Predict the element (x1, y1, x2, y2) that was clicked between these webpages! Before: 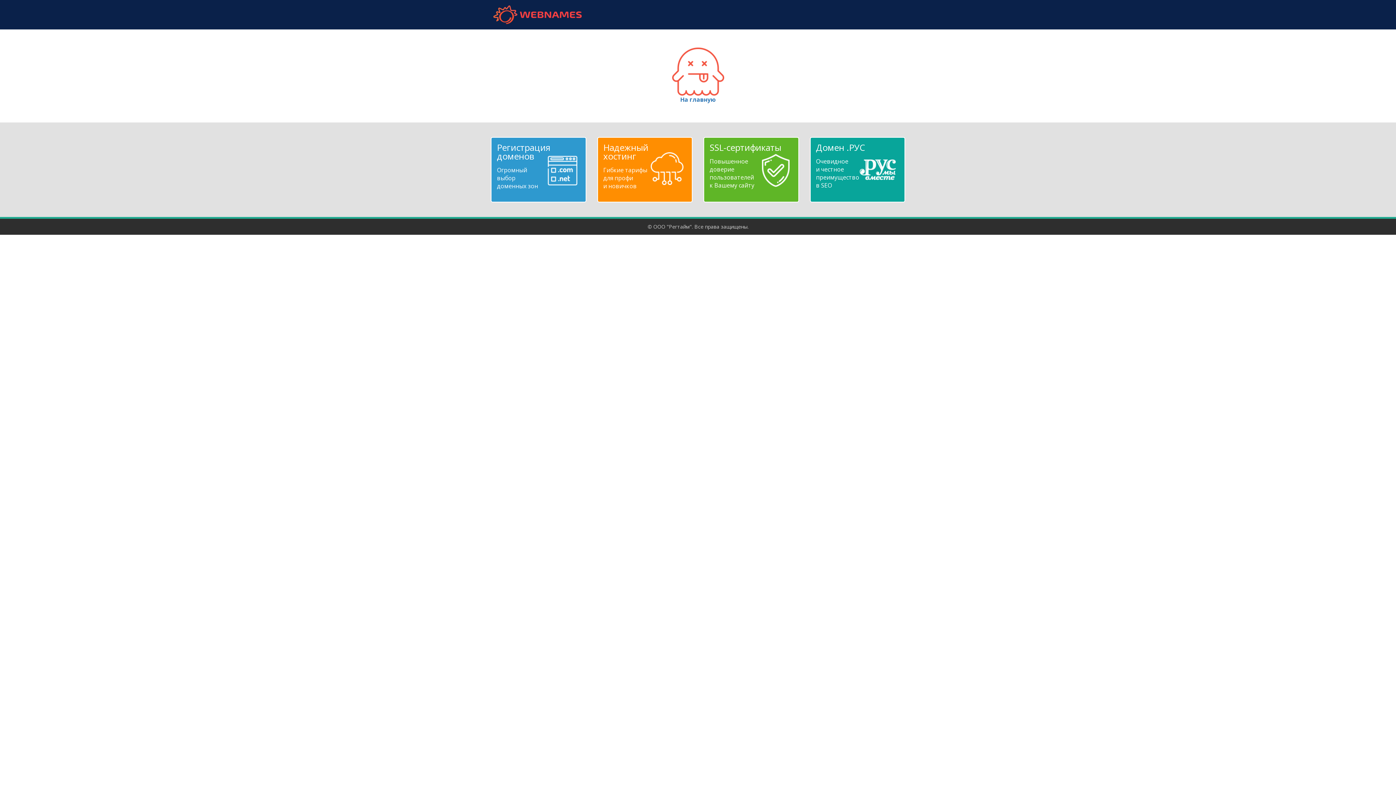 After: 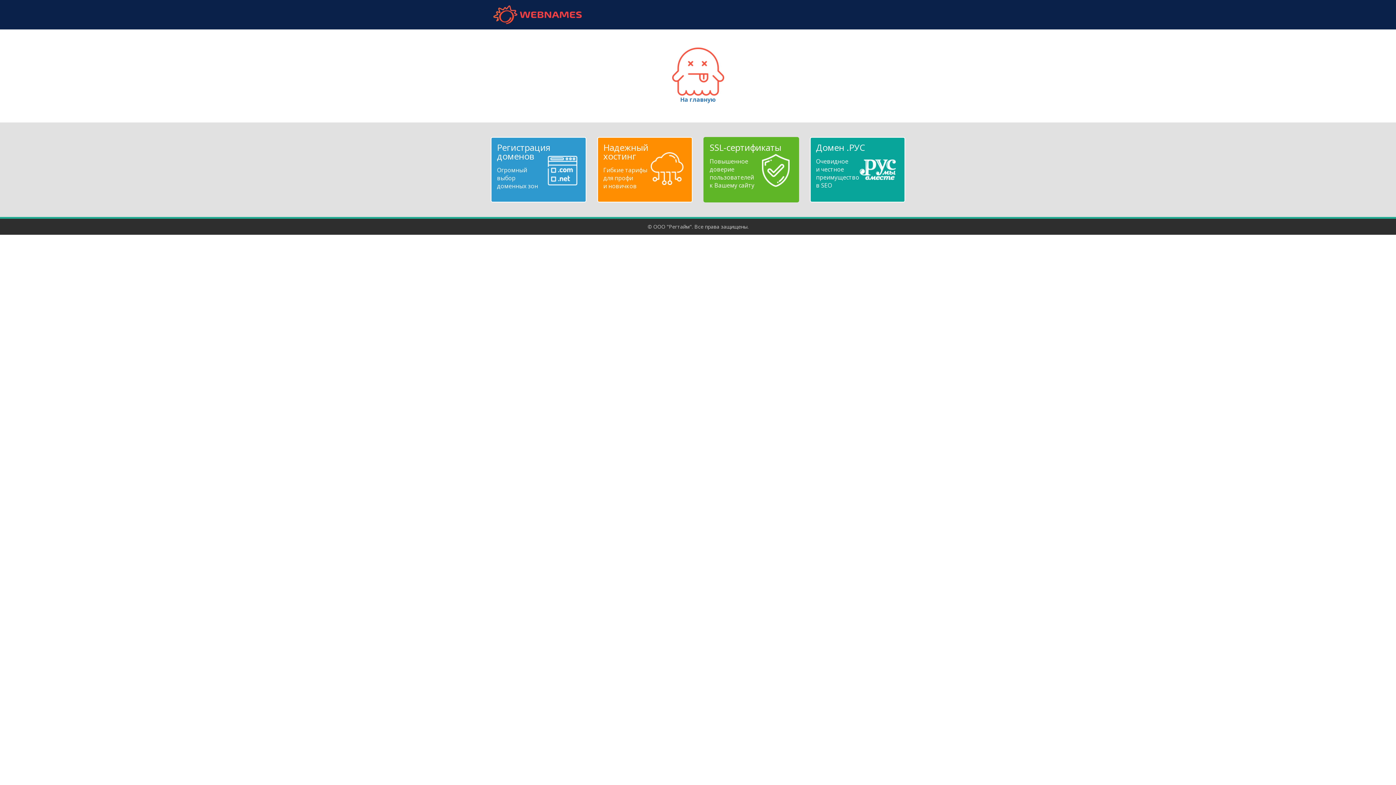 Action: label: SSL-сертификаты
Повышенное
доверие
пользователей
к Вашему сайту bbox: (709, 143, 792, 189)